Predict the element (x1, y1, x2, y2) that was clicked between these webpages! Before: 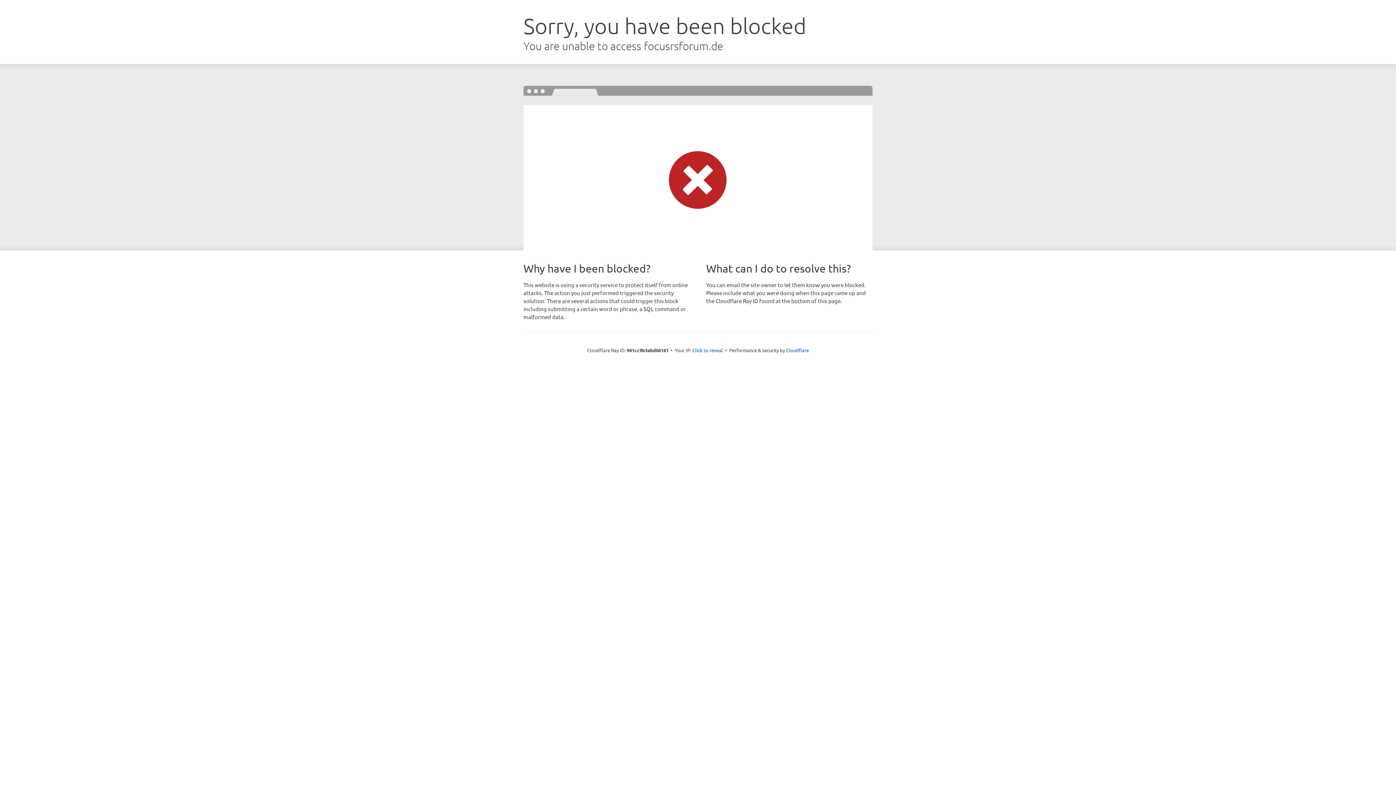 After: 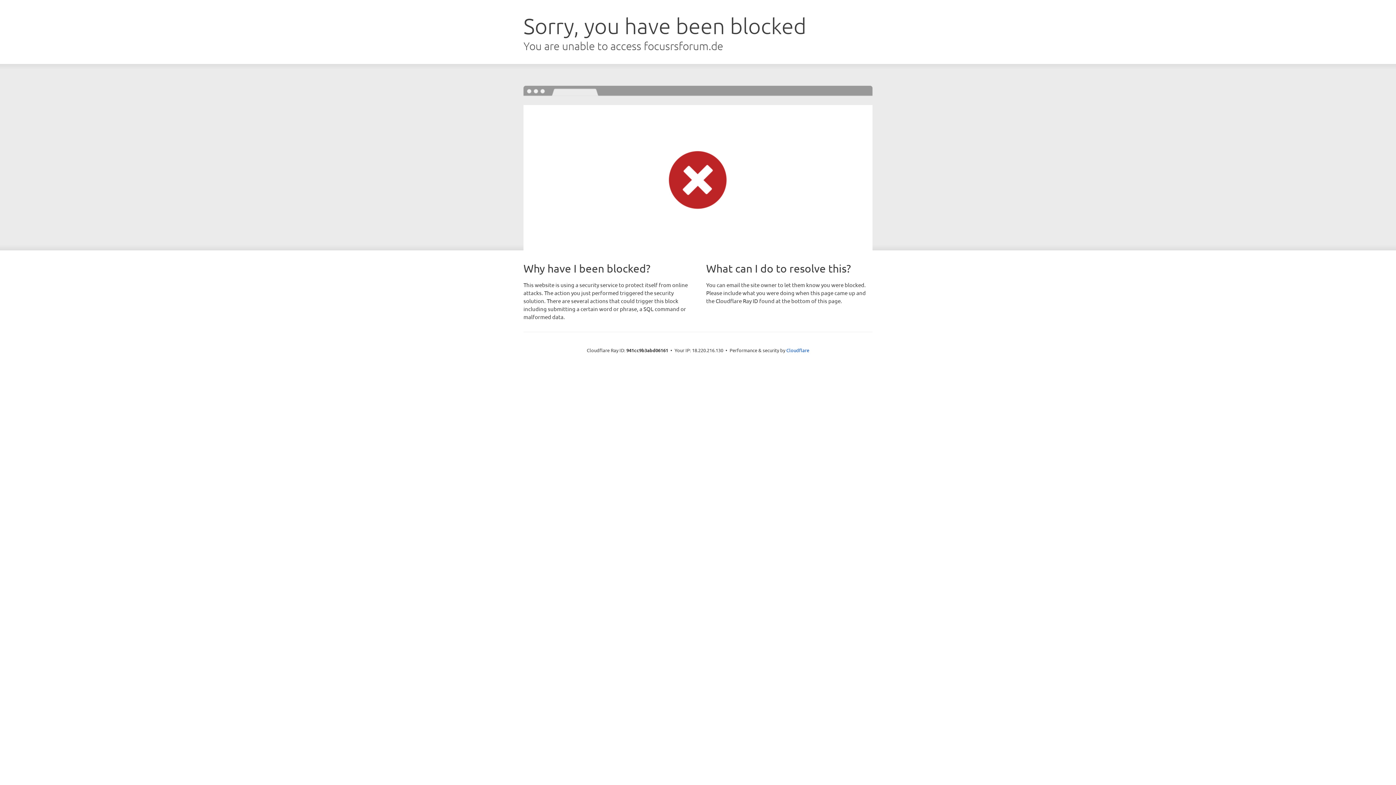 Action: label: Click to reveal bbox: (692, 346, 723, 353)